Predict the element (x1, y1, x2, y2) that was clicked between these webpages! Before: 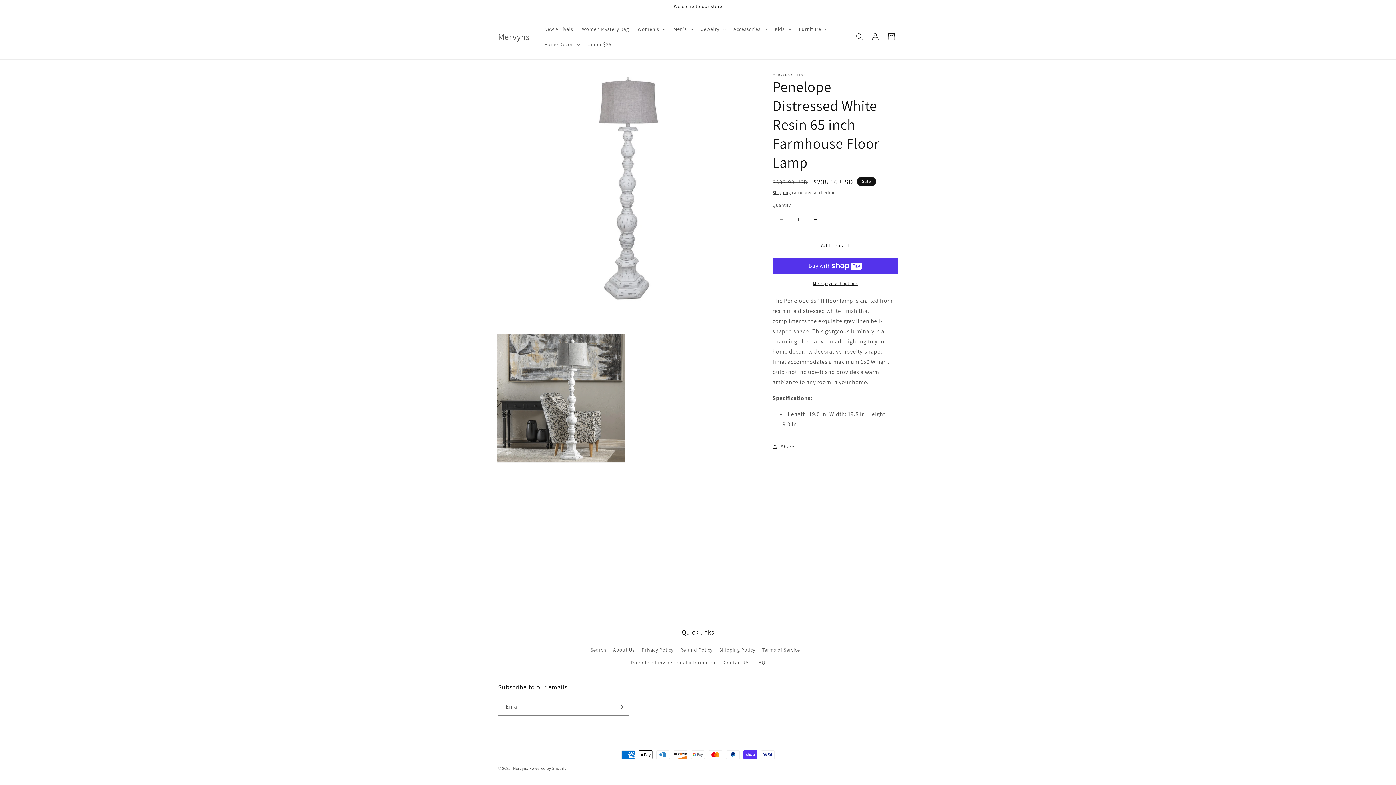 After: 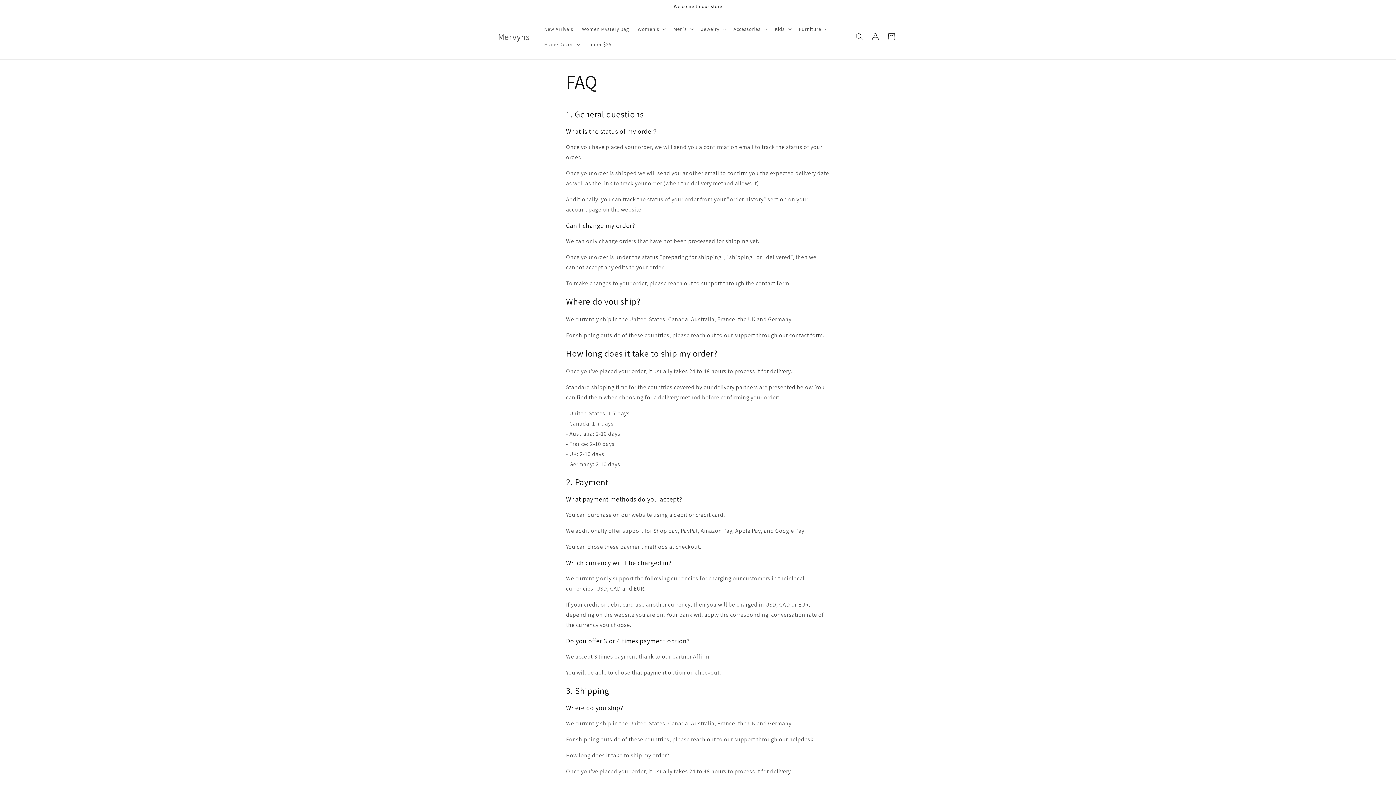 Action: bbox: (756, 656, 765, 669) label: FAQ